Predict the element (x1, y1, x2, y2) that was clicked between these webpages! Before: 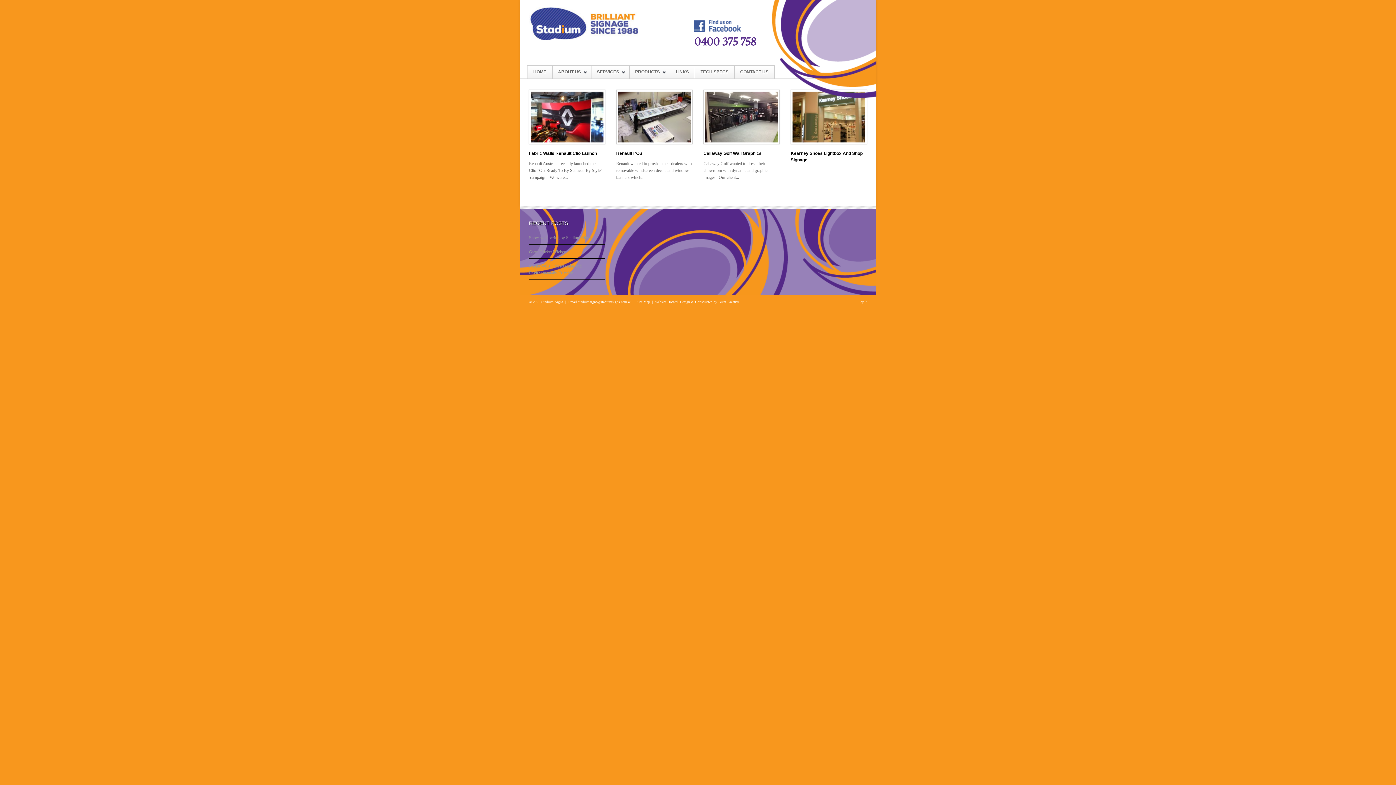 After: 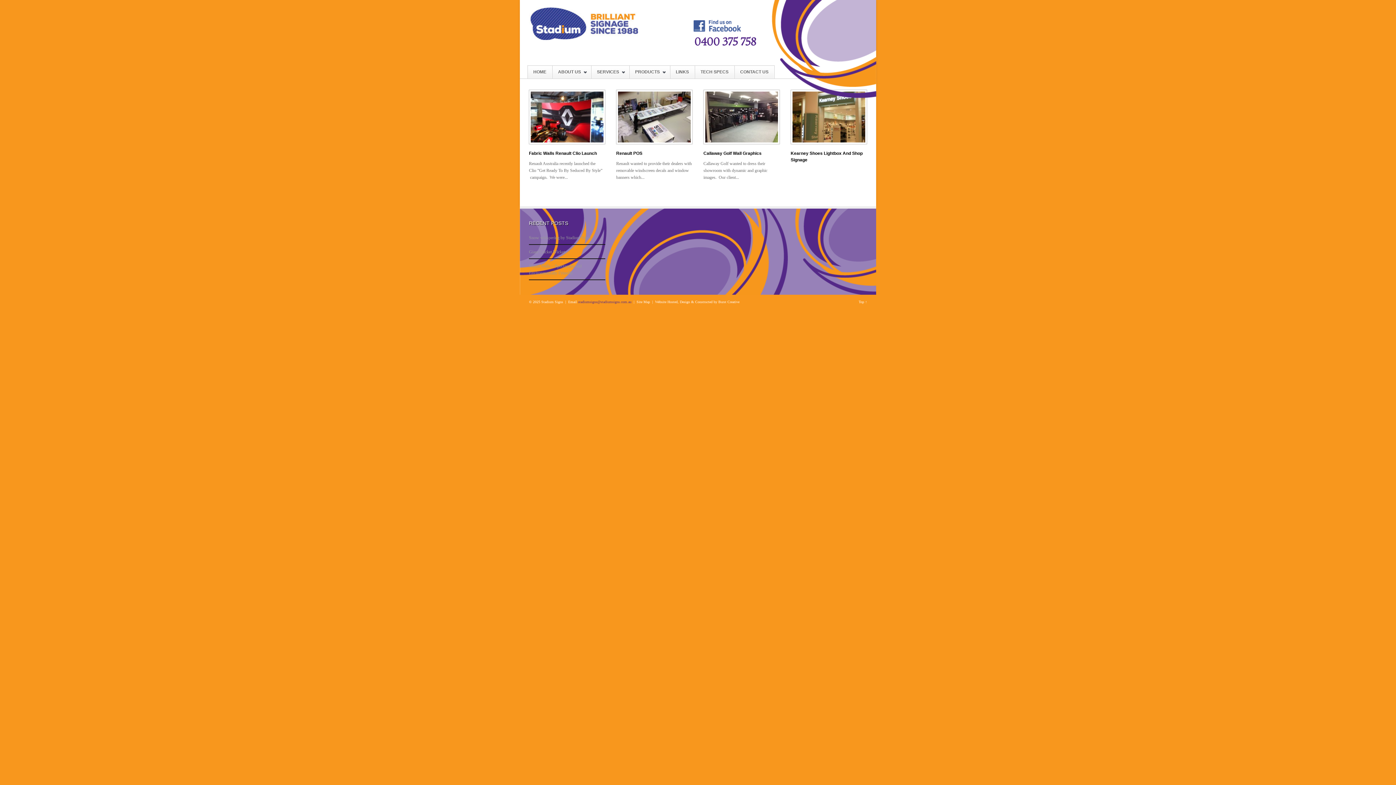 Action: bbox: (578, 300, 631, 304) label: stadiumsigns@stadiumsigns.com.au